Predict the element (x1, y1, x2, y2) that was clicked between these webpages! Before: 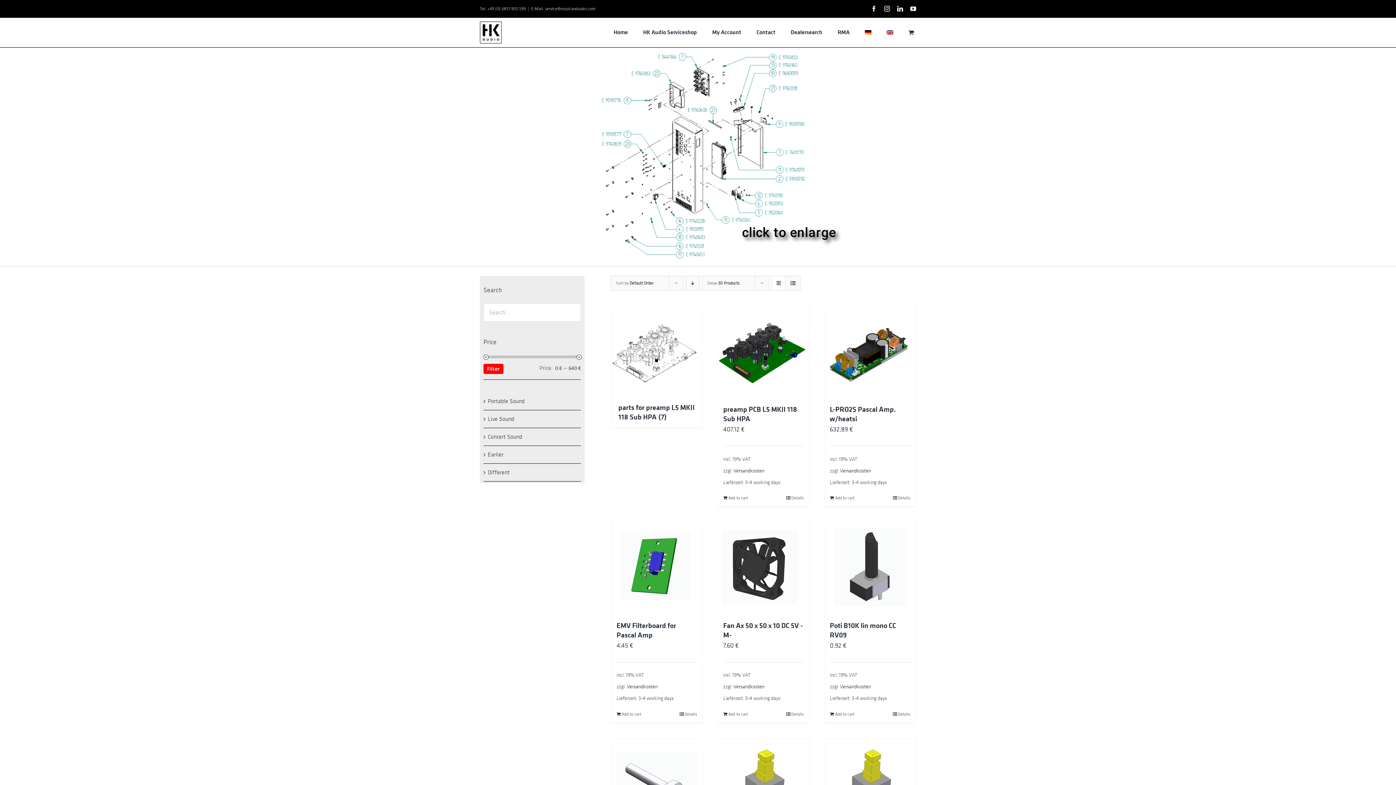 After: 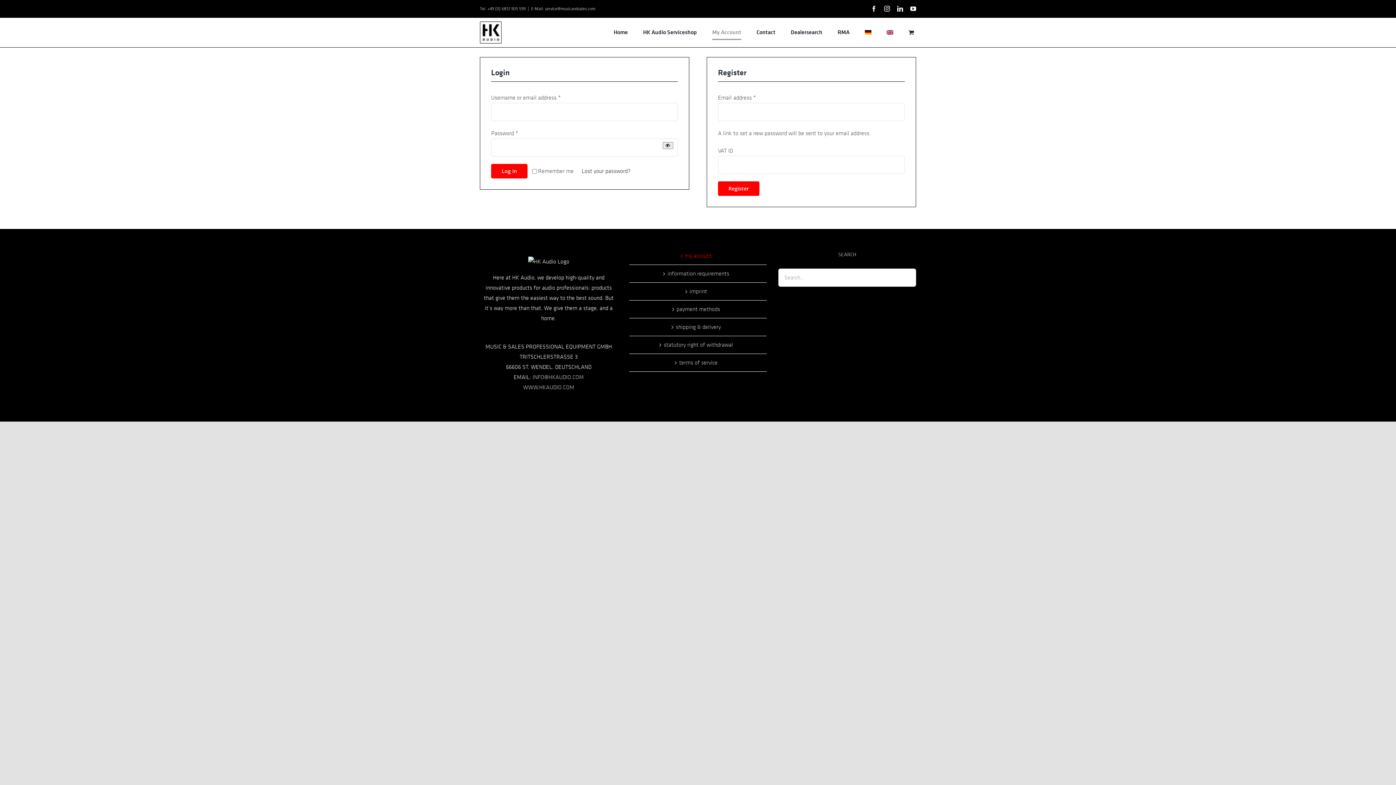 Action: bbox: (712, 17, 741, 46) label: My Account